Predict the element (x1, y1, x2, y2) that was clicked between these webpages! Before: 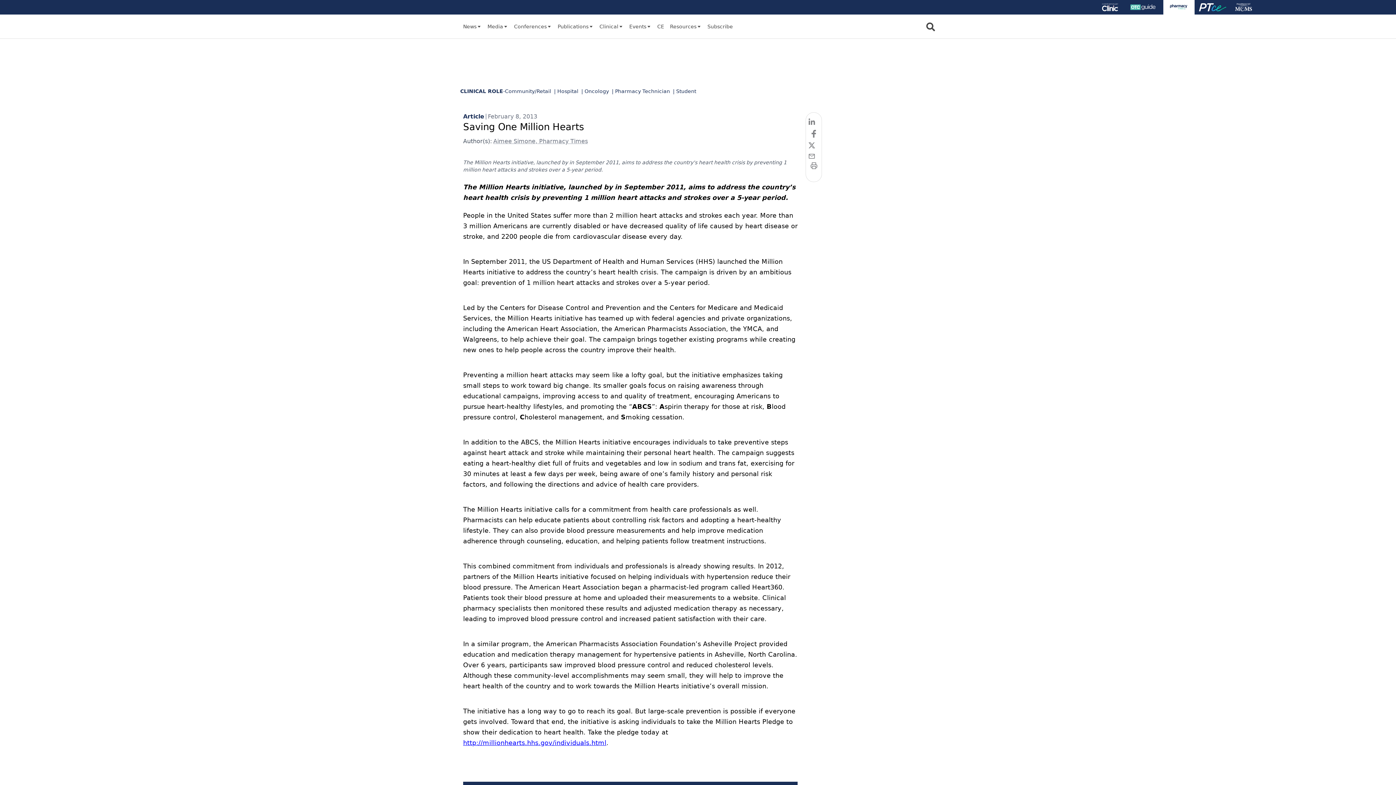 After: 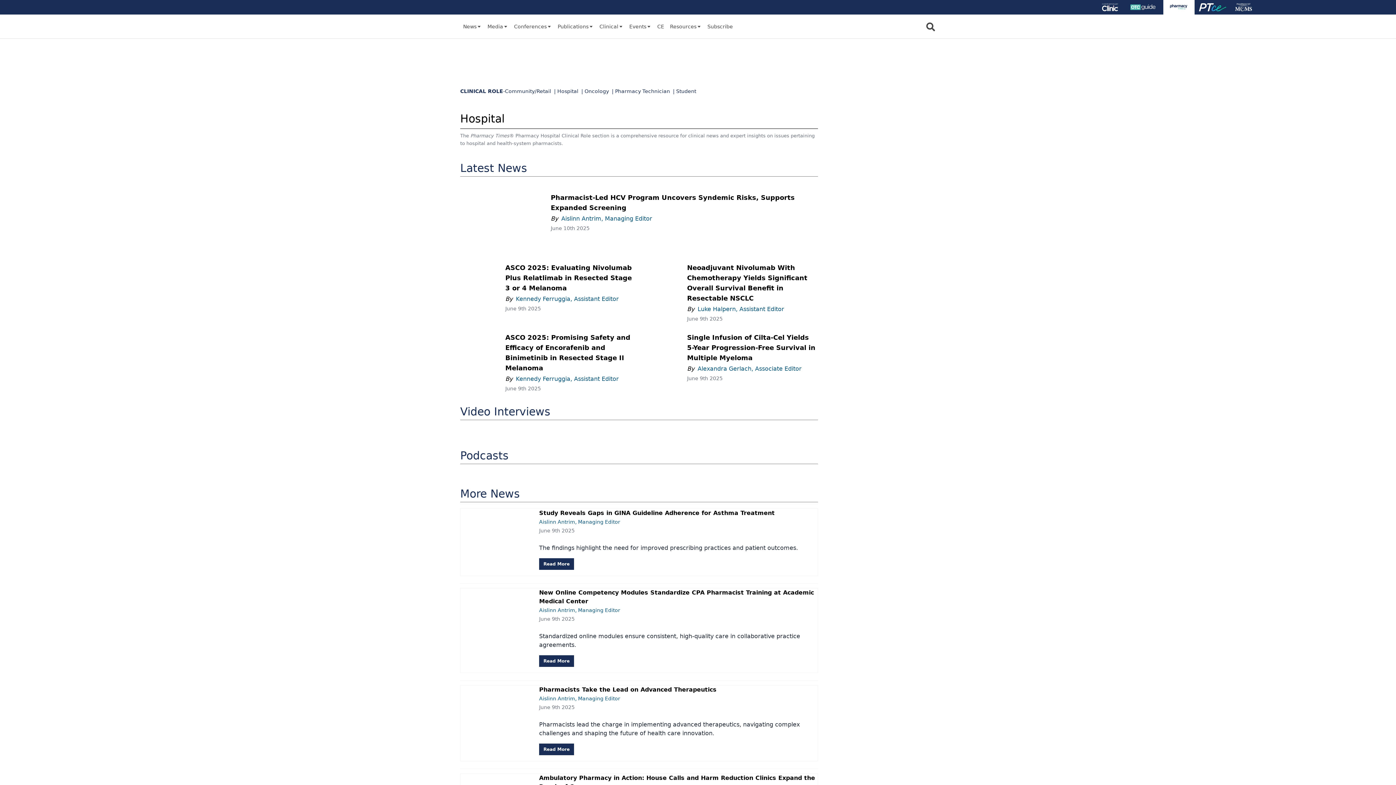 Action: label: | Hospital bbox: (554, 87, 581, 99)